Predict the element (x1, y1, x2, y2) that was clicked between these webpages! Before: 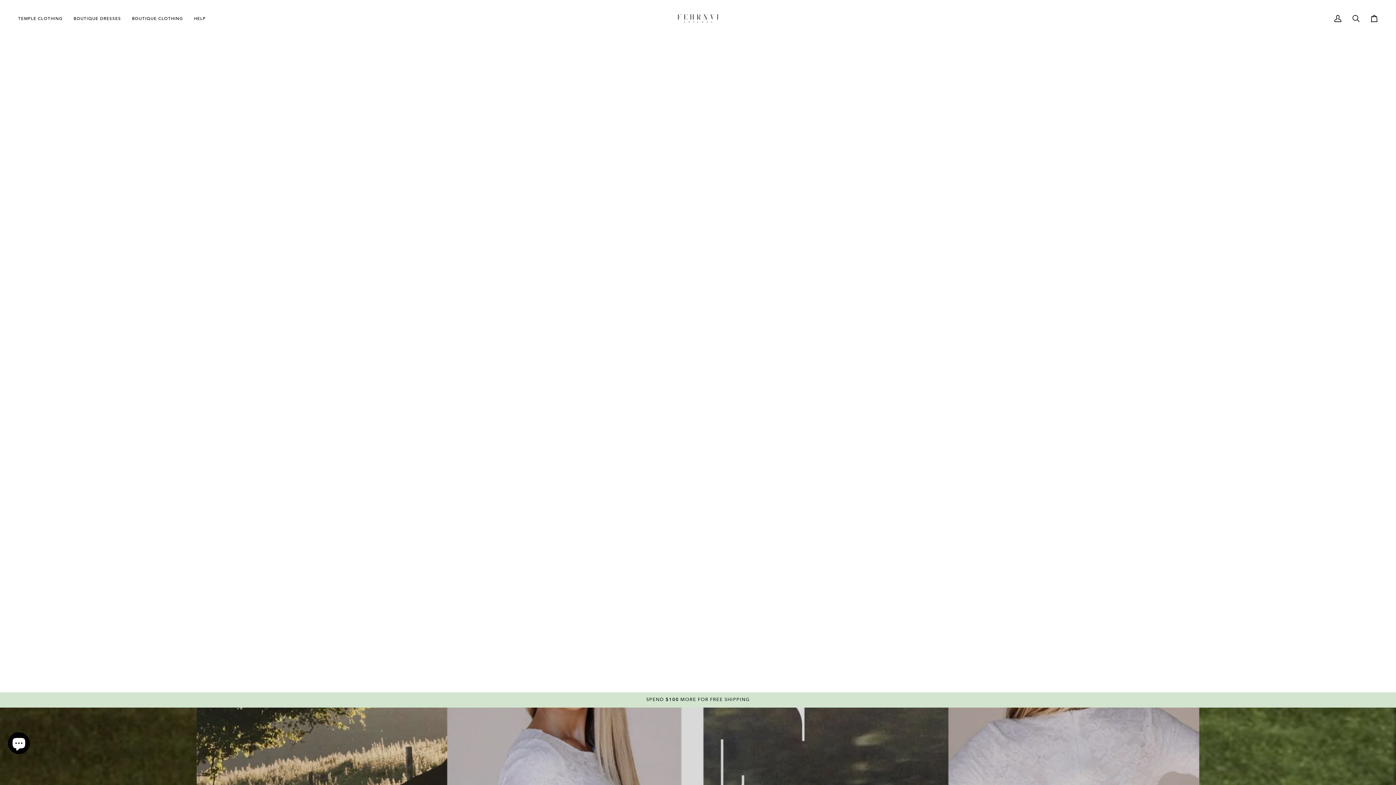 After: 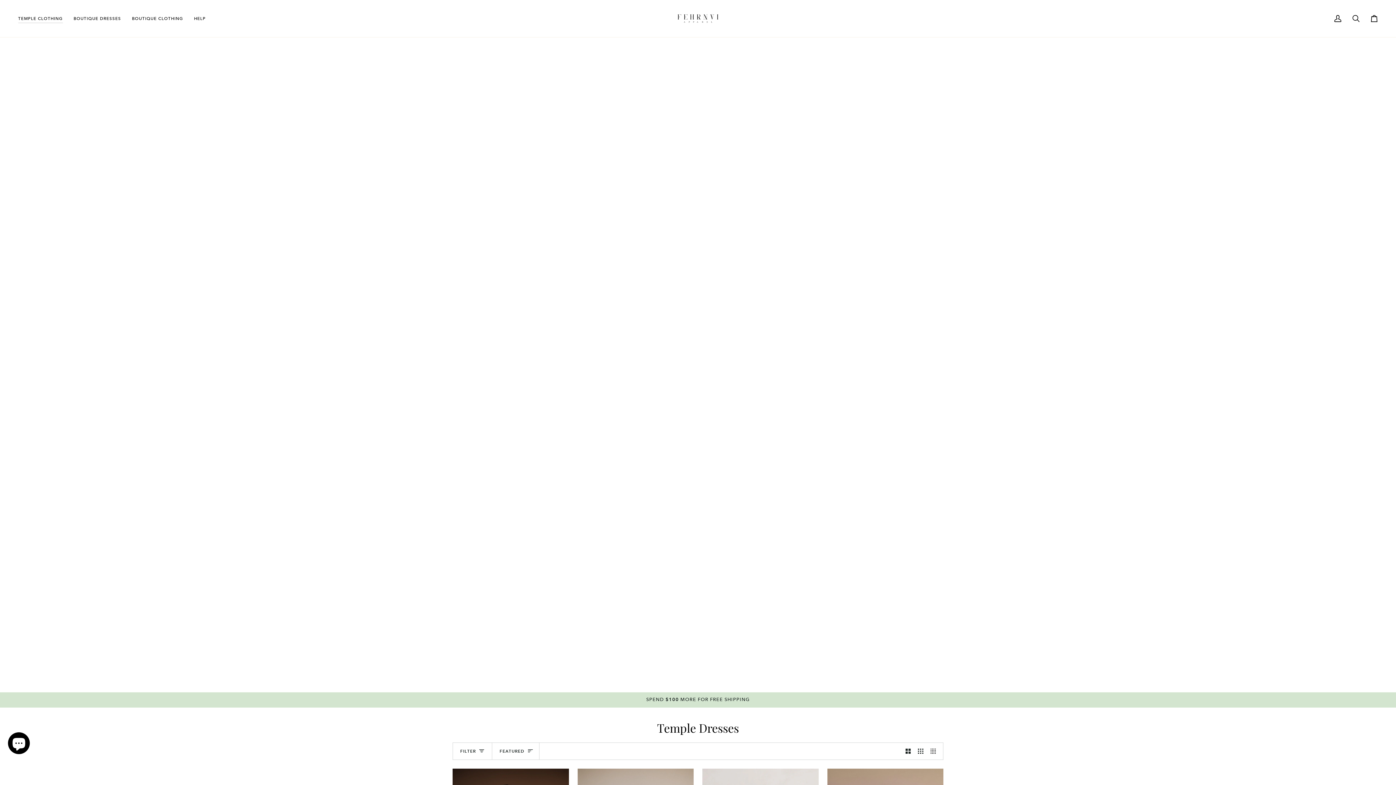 Action: bbox: (18, 0, 68, 37) label: TEMPLE CLOTHING